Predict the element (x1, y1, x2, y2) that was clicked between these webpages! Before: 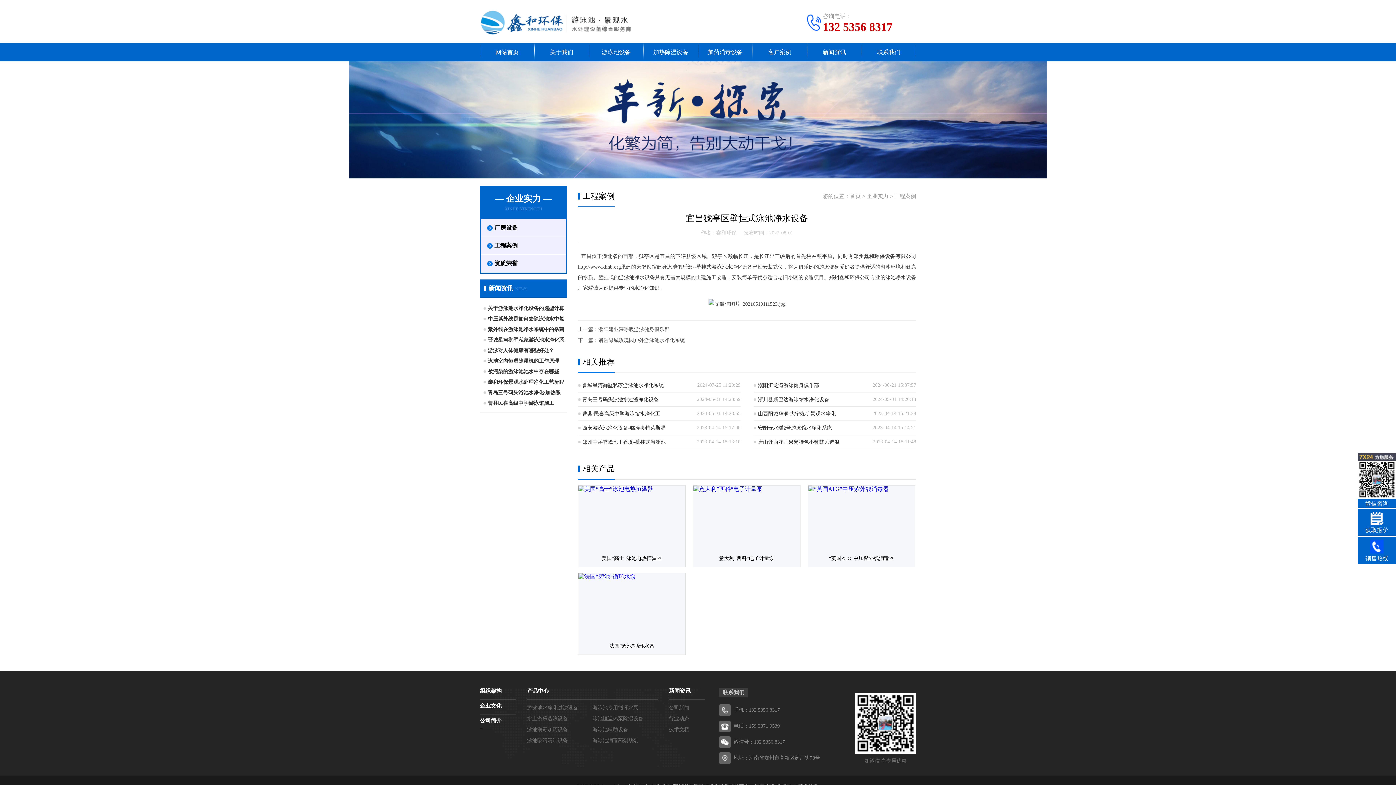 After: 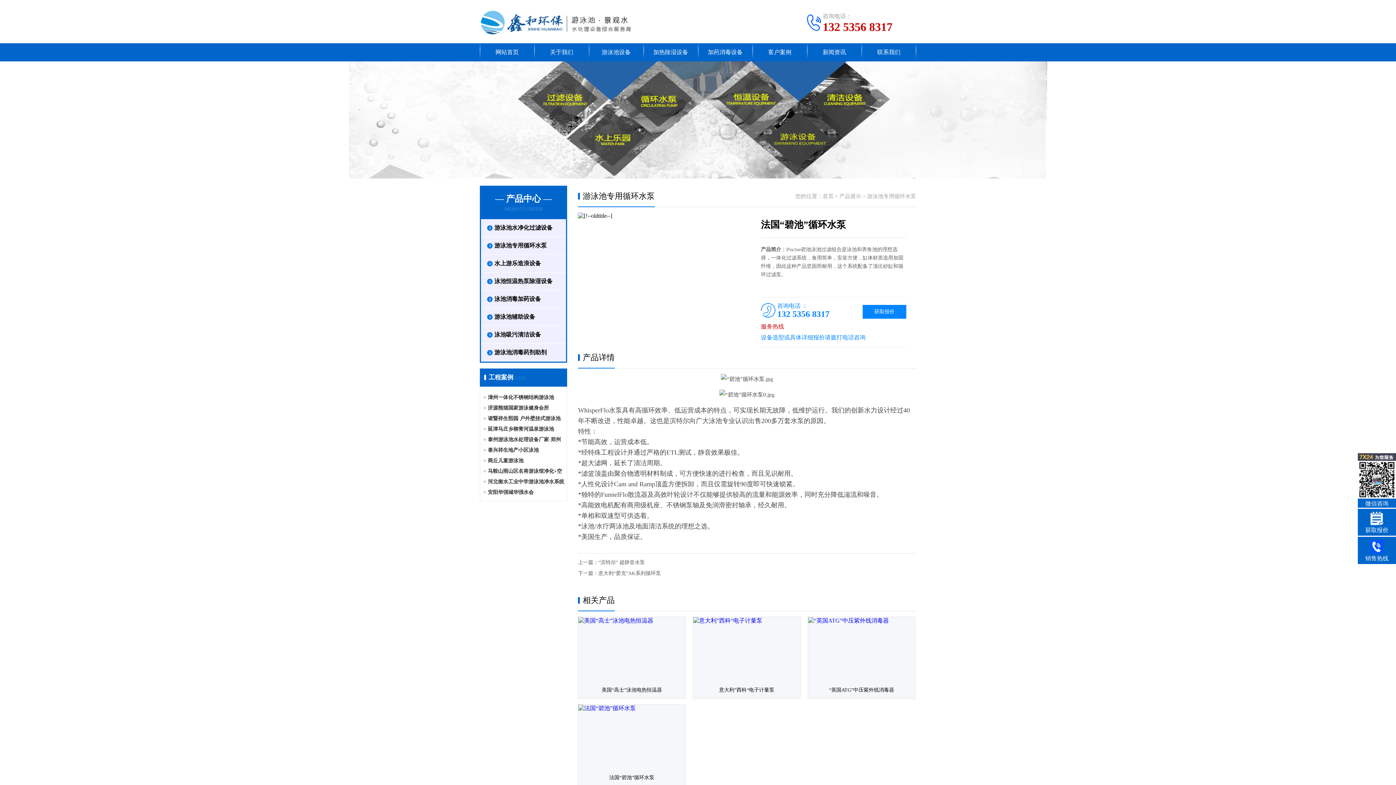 Action: bbox: (578, 638, 685, 654) label: 法国“碧池”循环水泵